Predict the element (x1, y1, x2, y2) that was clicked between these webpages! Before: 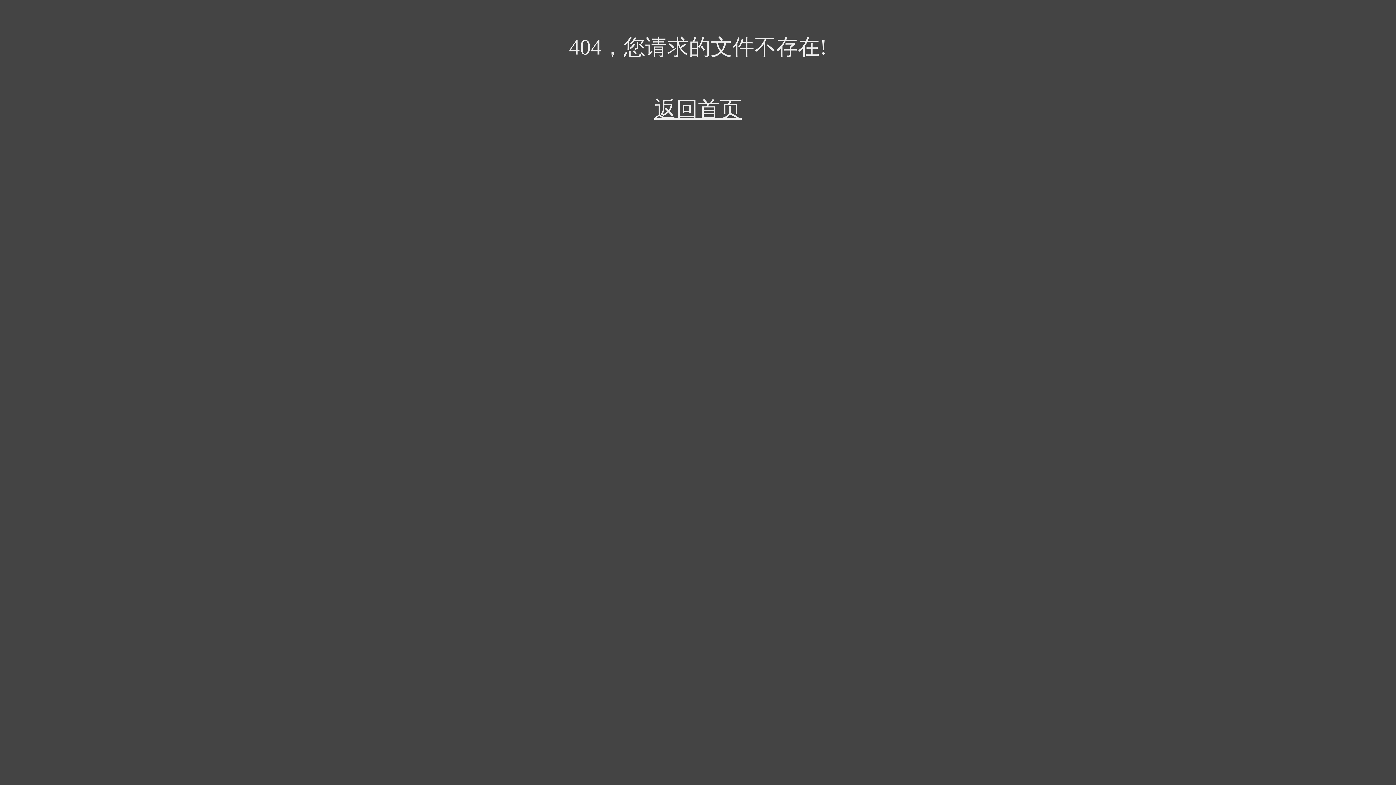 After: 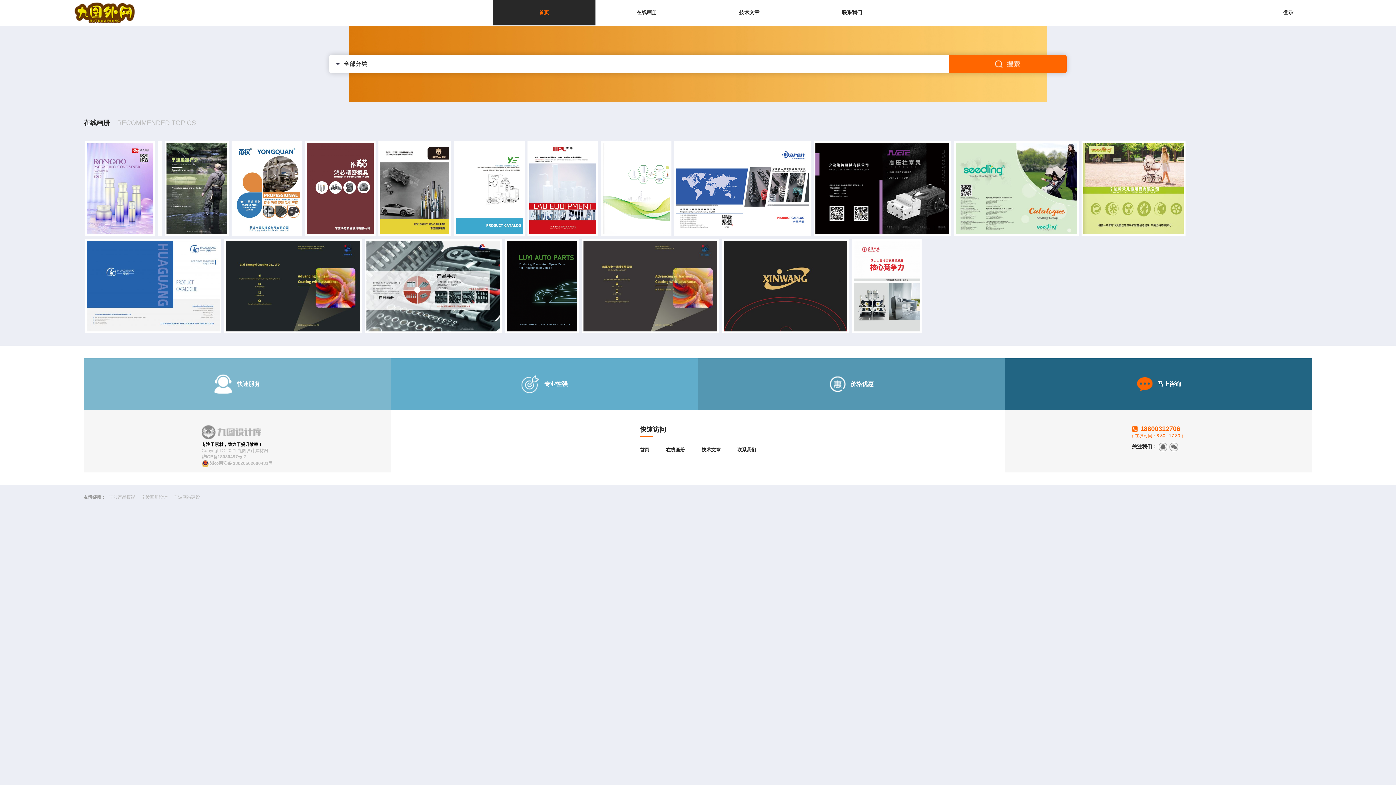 Action: bbox: (2, 84, 1393, 124) label: 返回首页